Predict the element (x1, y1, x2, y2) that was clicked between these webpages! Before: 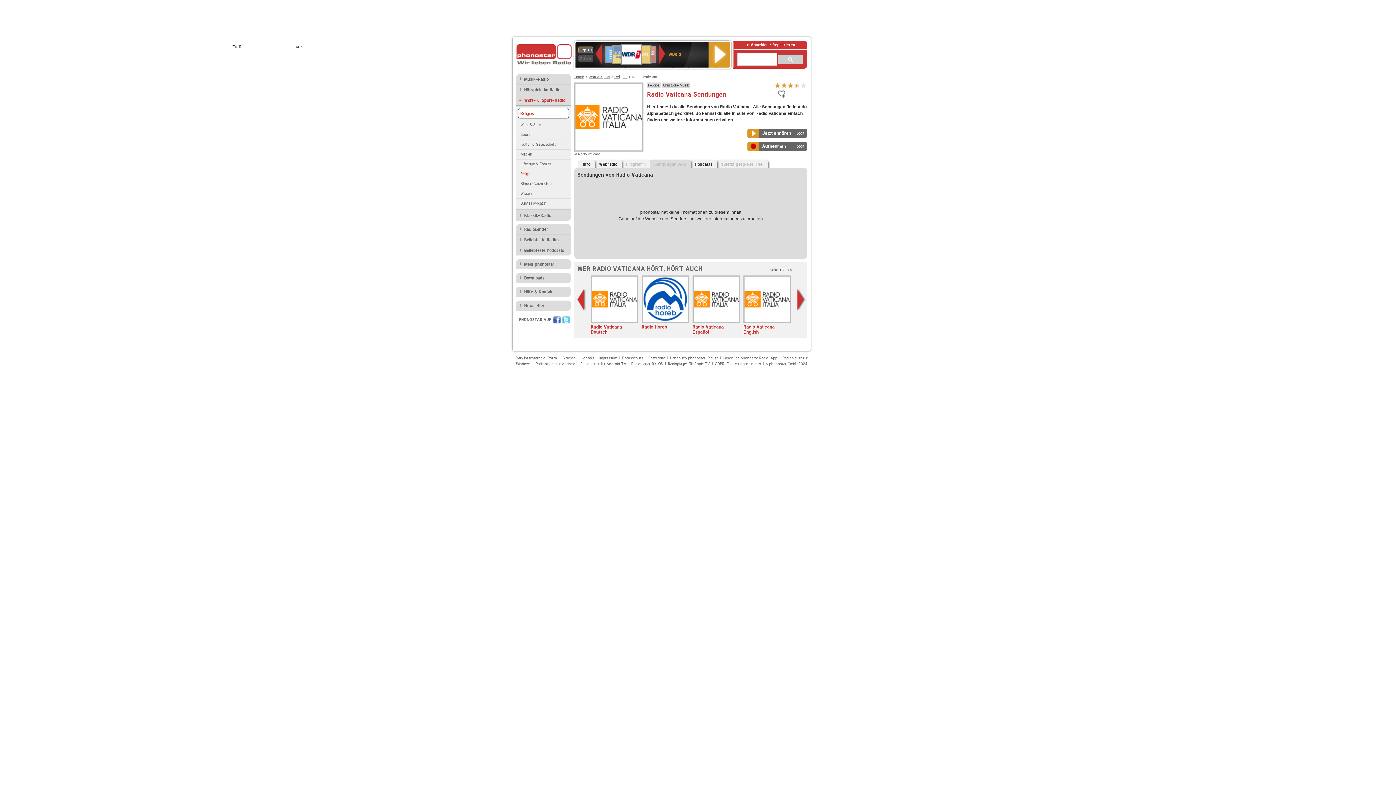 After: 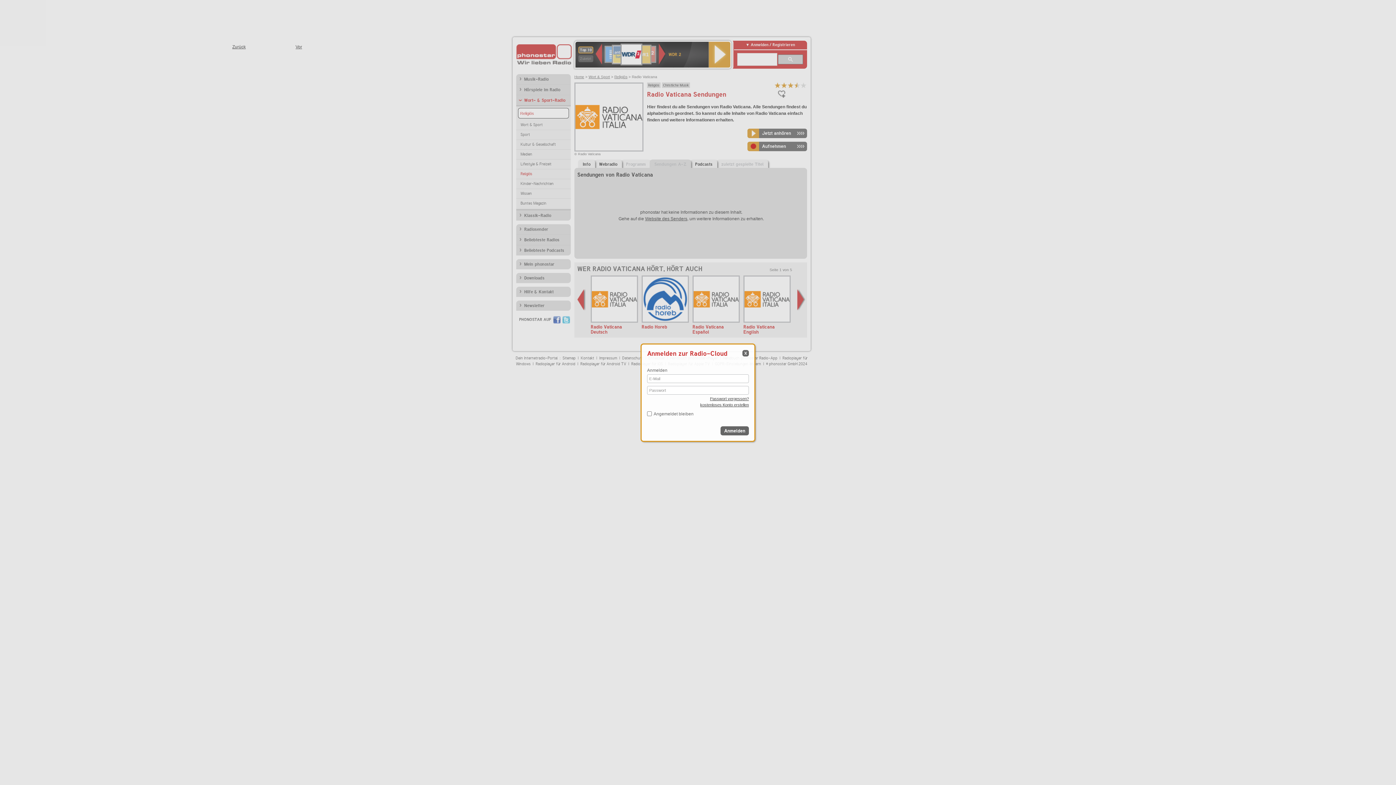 Action: label: Aufnehmen bbox: (747, 141, 807, 151)